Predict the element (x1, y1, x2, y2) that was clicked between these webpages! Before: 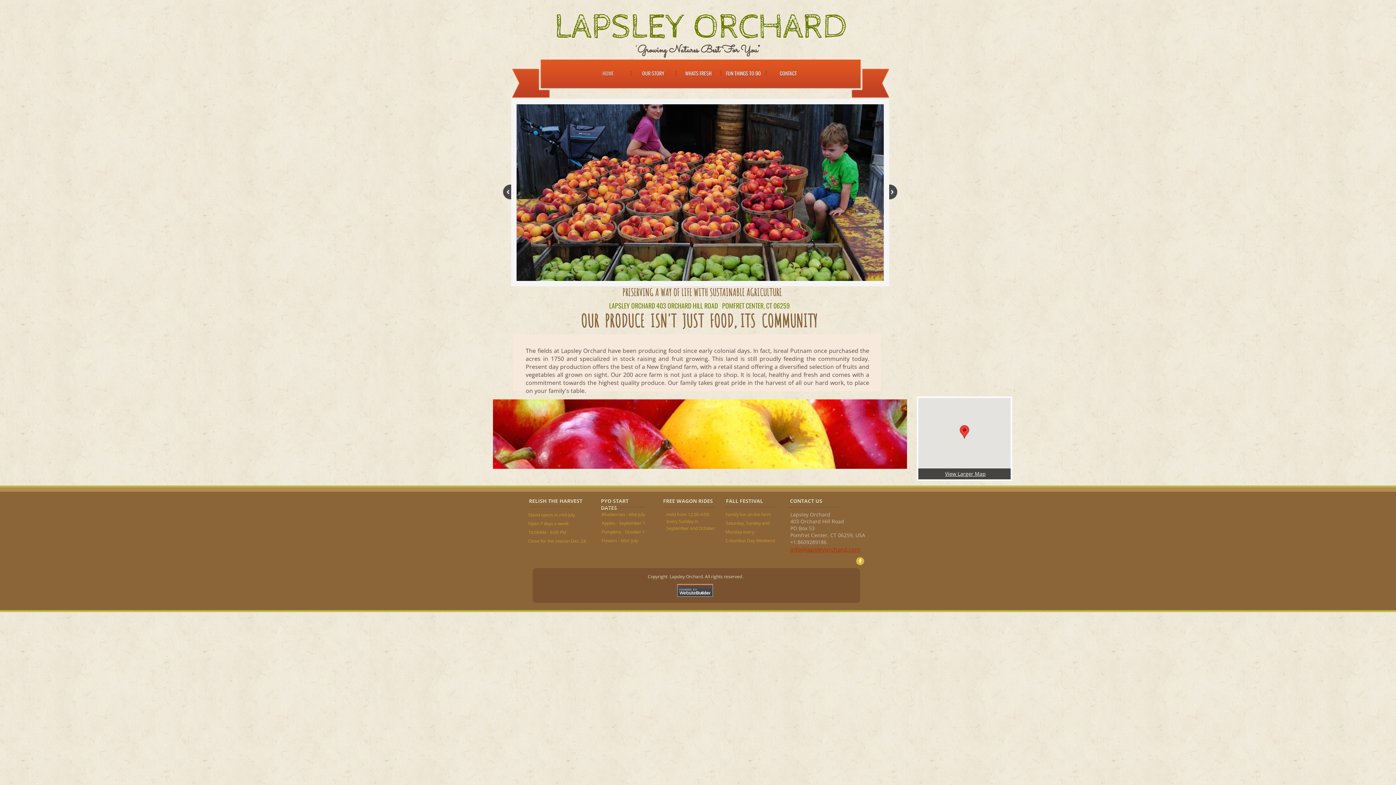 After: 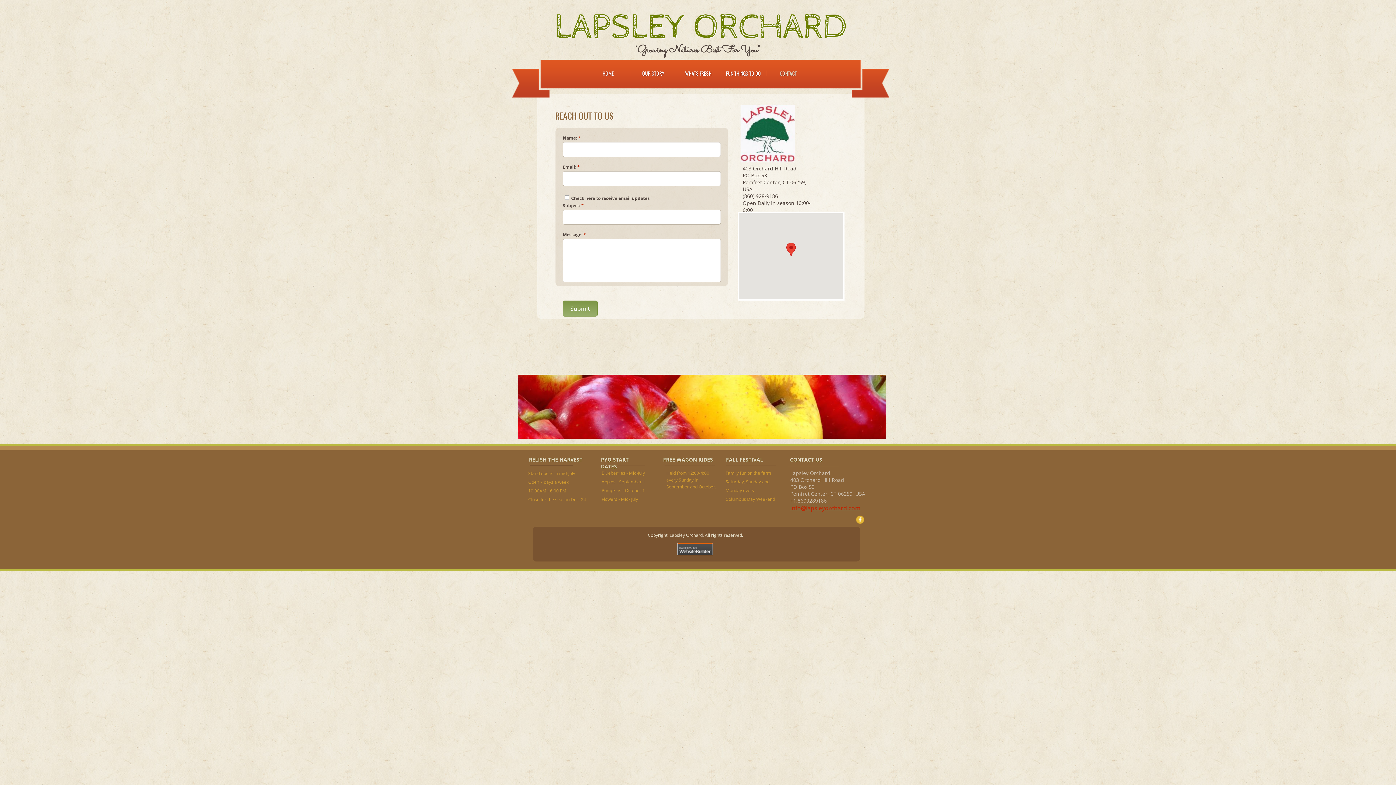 Action: label: CONTACT bbox: (766, 68, 810, 78)